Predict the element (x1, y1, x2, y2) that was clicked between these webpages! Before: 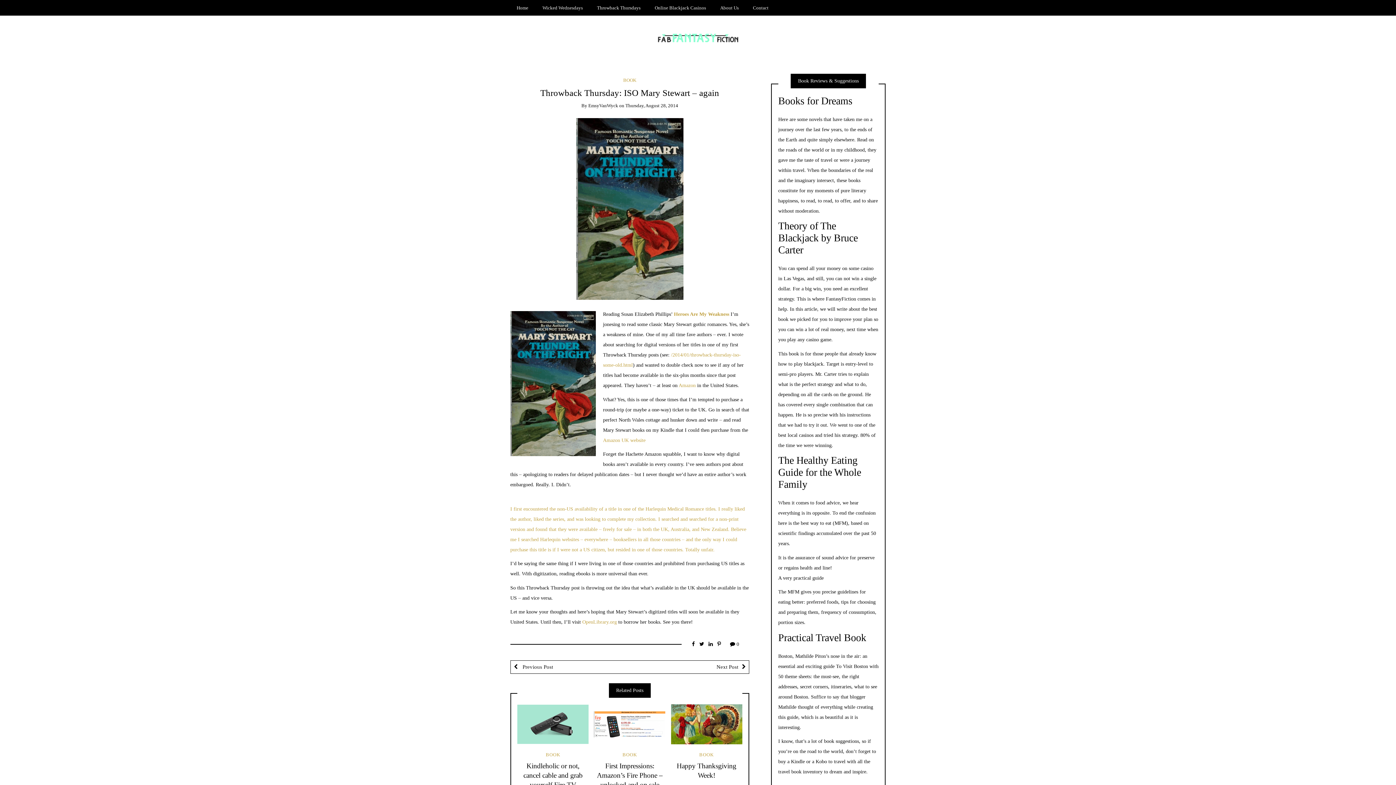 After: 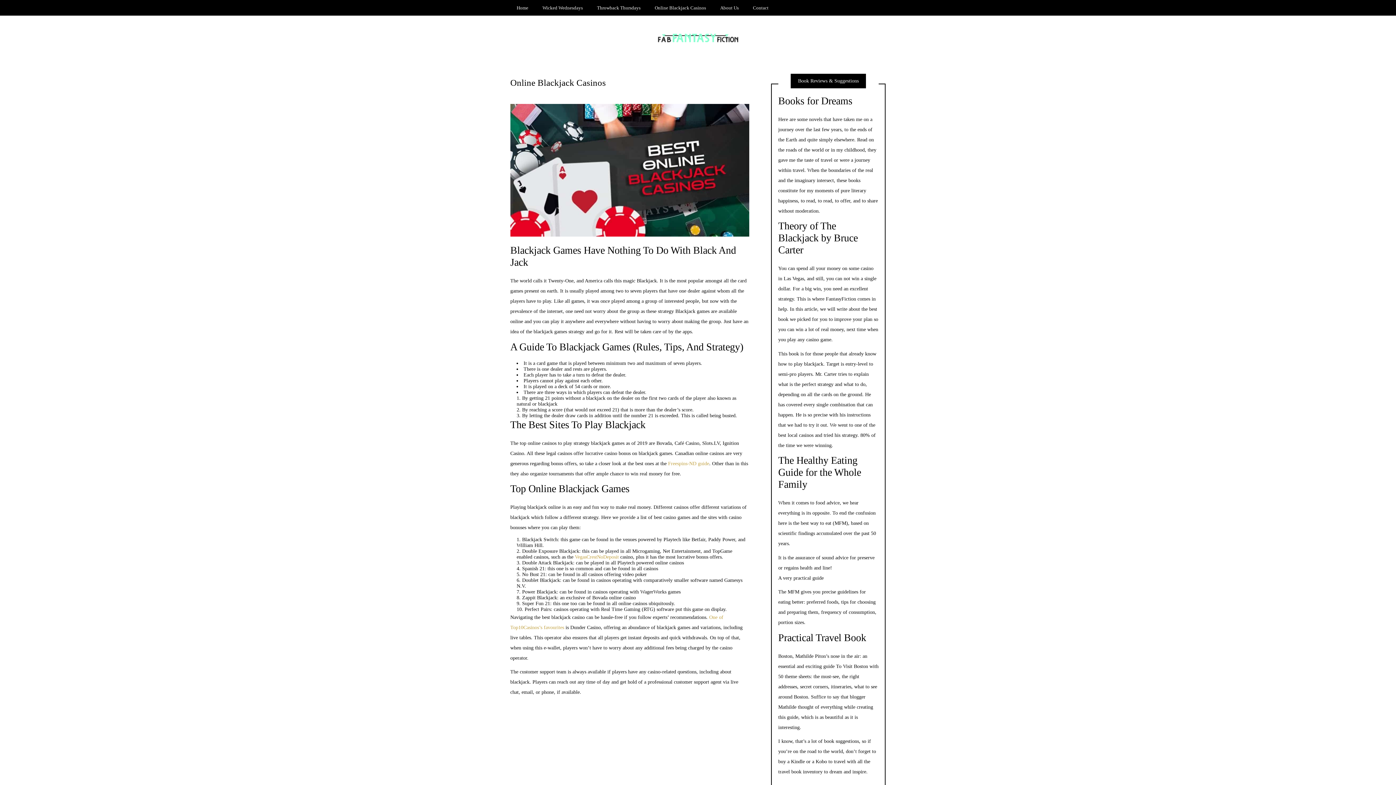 Action: bbox: (648, 0, 712, 15) label: Online Blackjack Casinos